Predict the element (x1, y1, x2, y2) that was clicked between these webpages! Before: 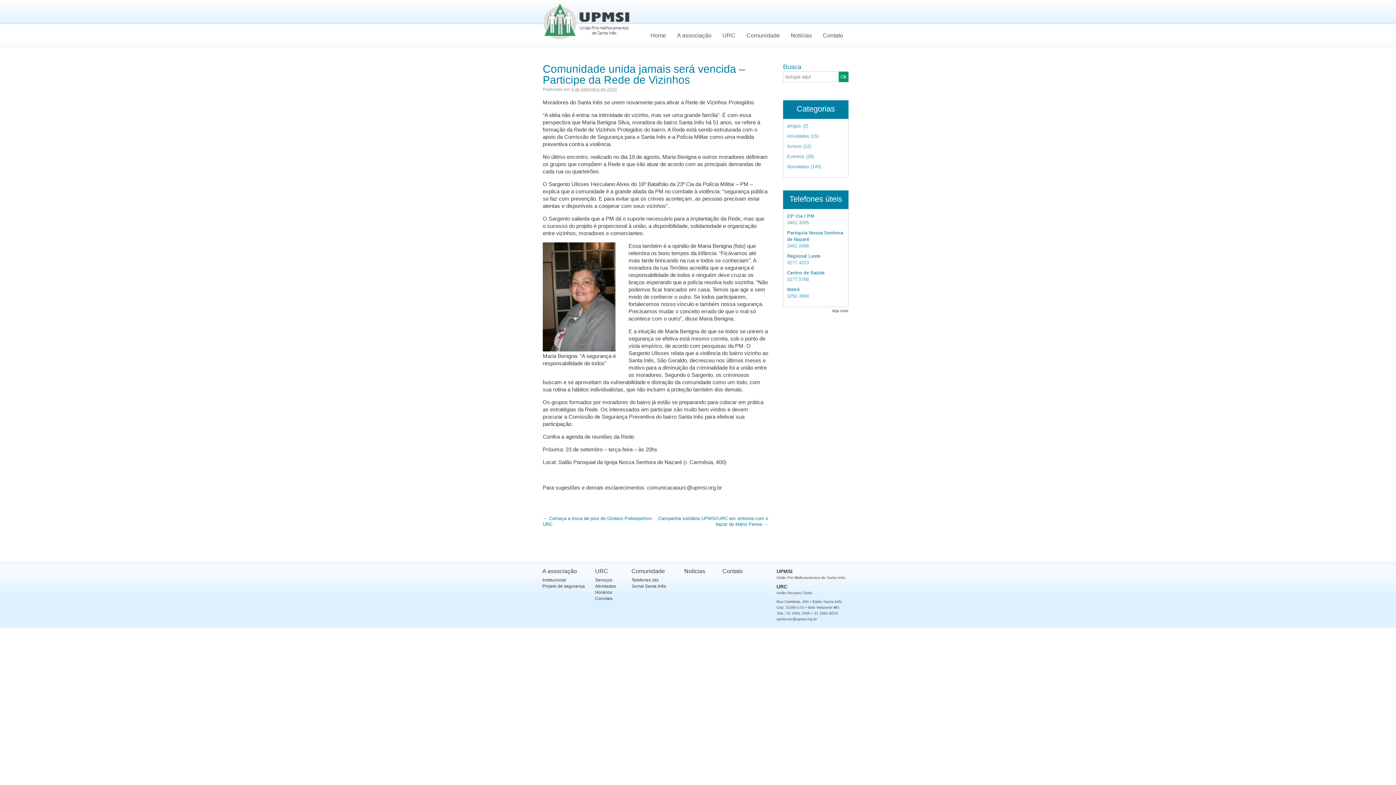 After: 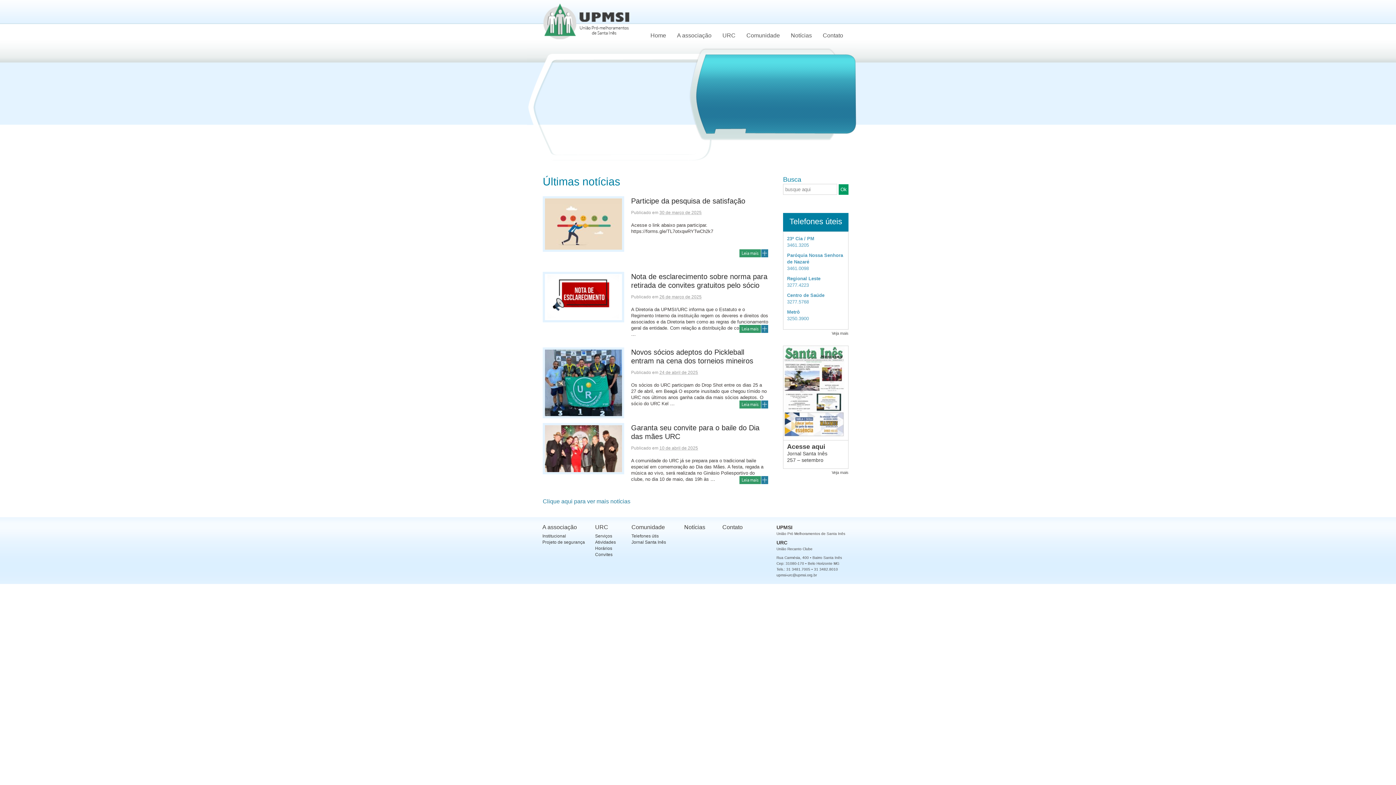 Action: label: Home bbox: (645, 25, 671, 45)